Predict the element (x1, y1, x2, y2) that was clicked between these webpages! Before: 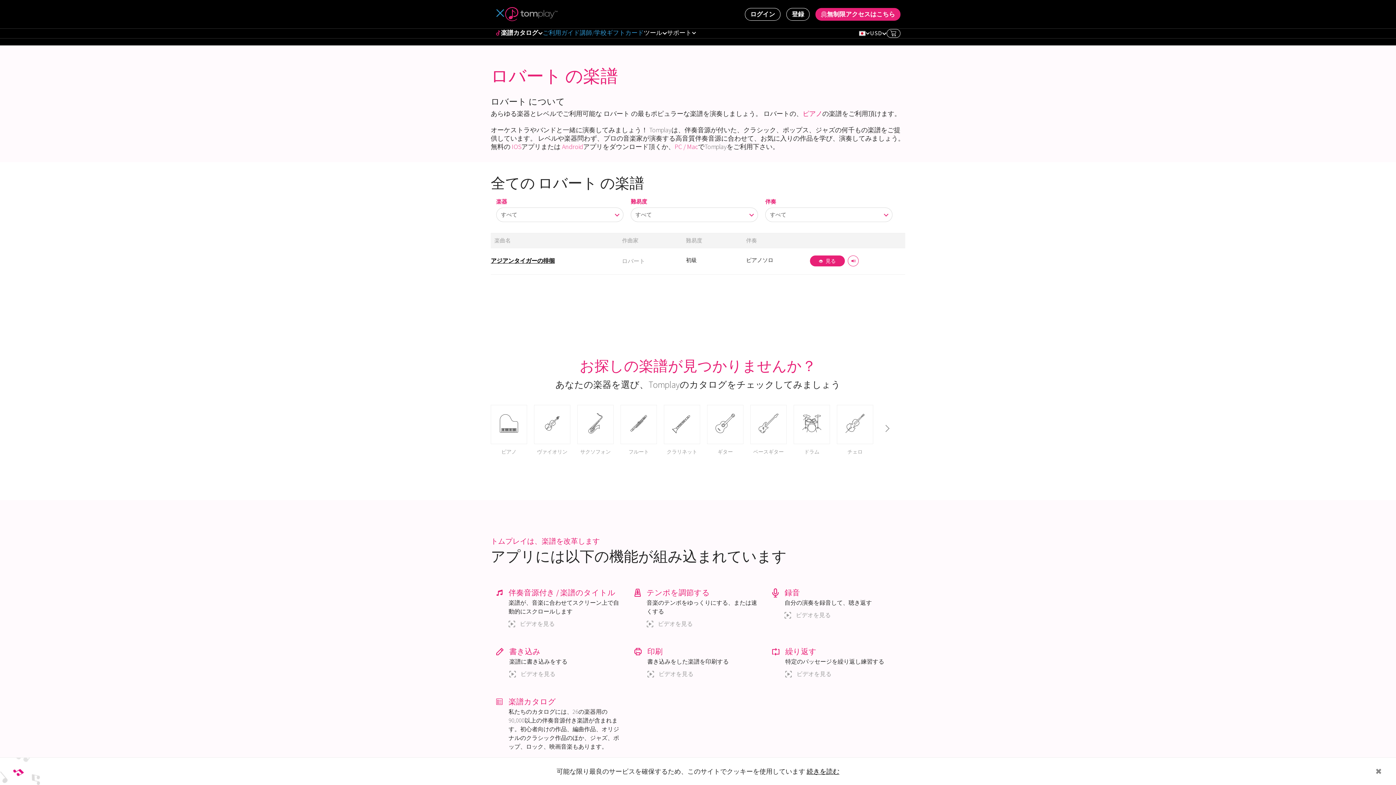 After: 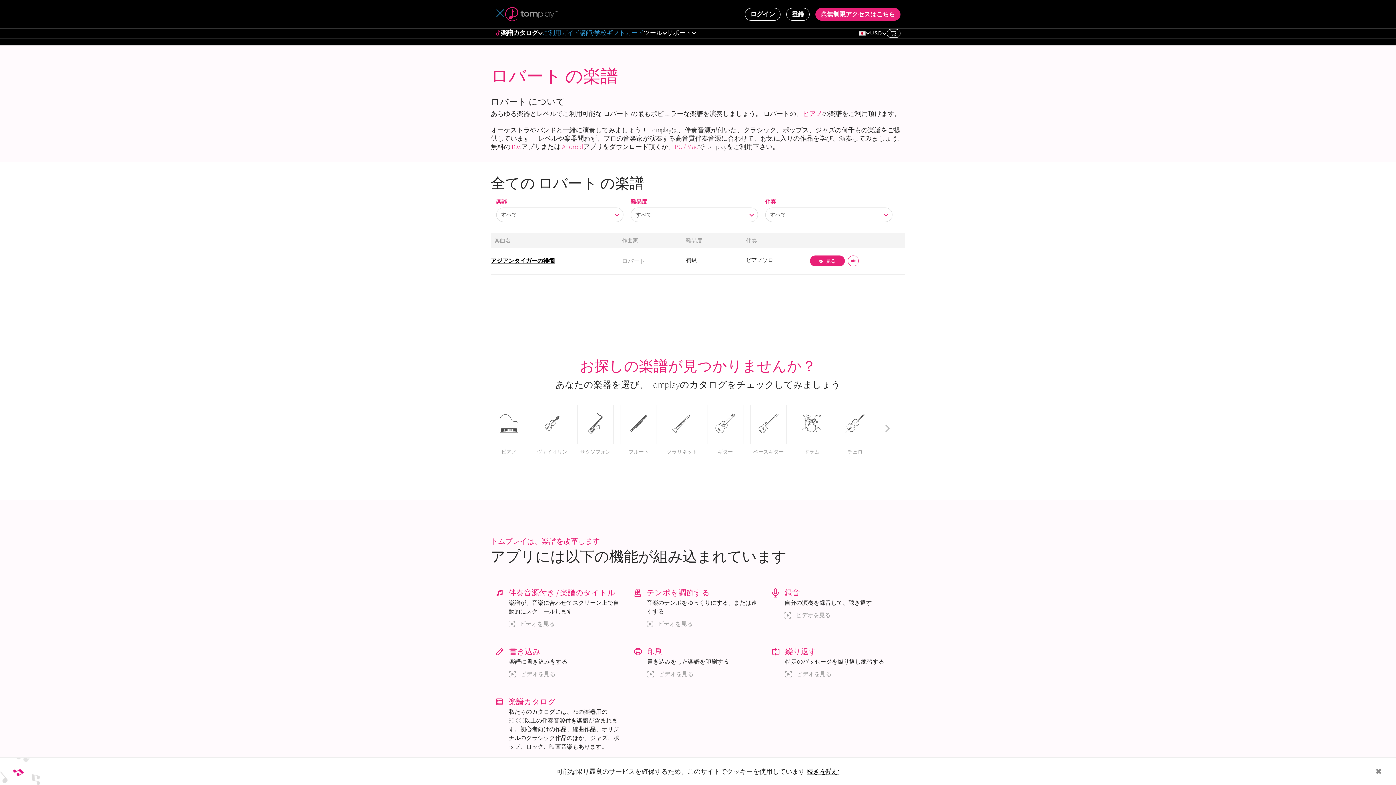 Action: bbox: (495, 9, 505, 19)